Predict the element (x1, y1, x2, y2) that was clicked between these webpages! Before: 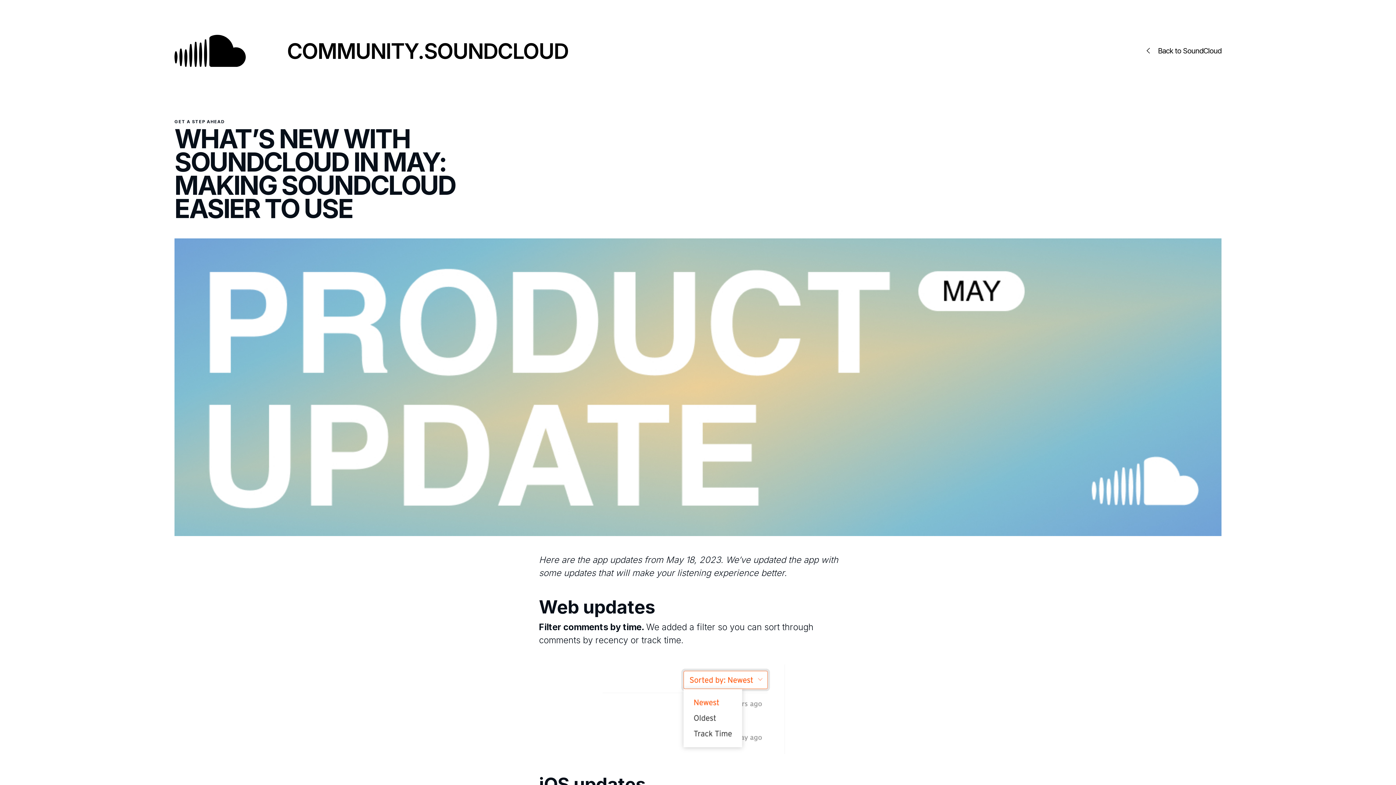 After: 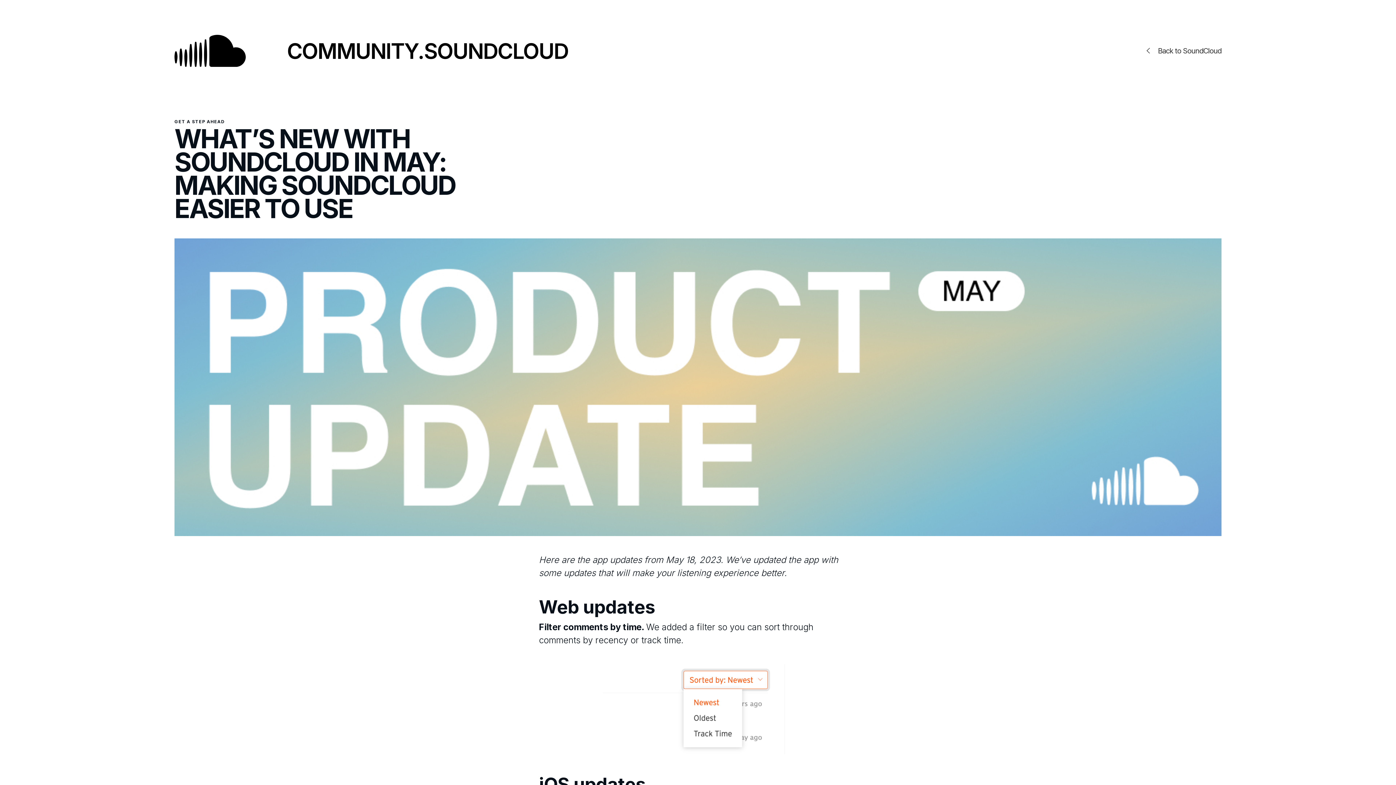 Action: bbox: (1145, 0, 1221, 101) label: Back to SoundCloud